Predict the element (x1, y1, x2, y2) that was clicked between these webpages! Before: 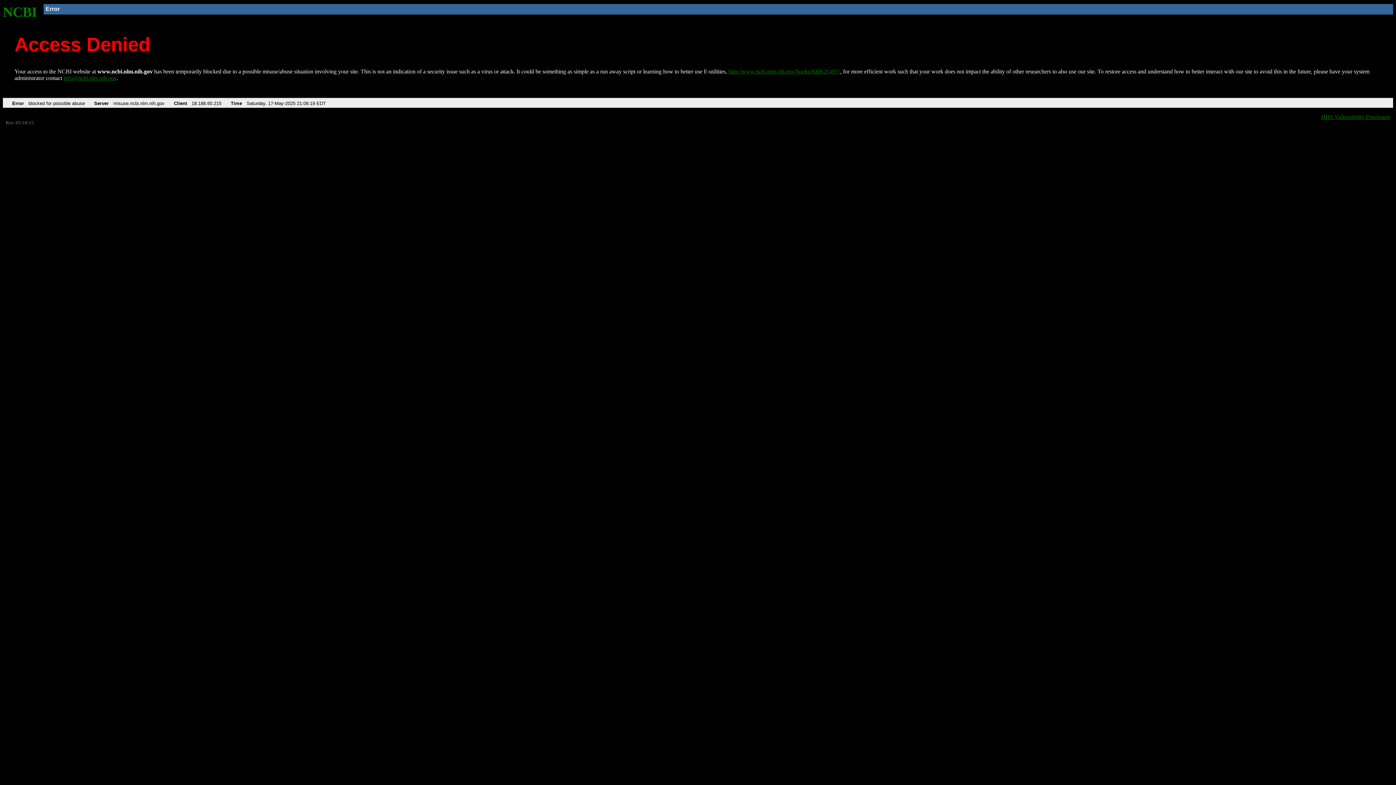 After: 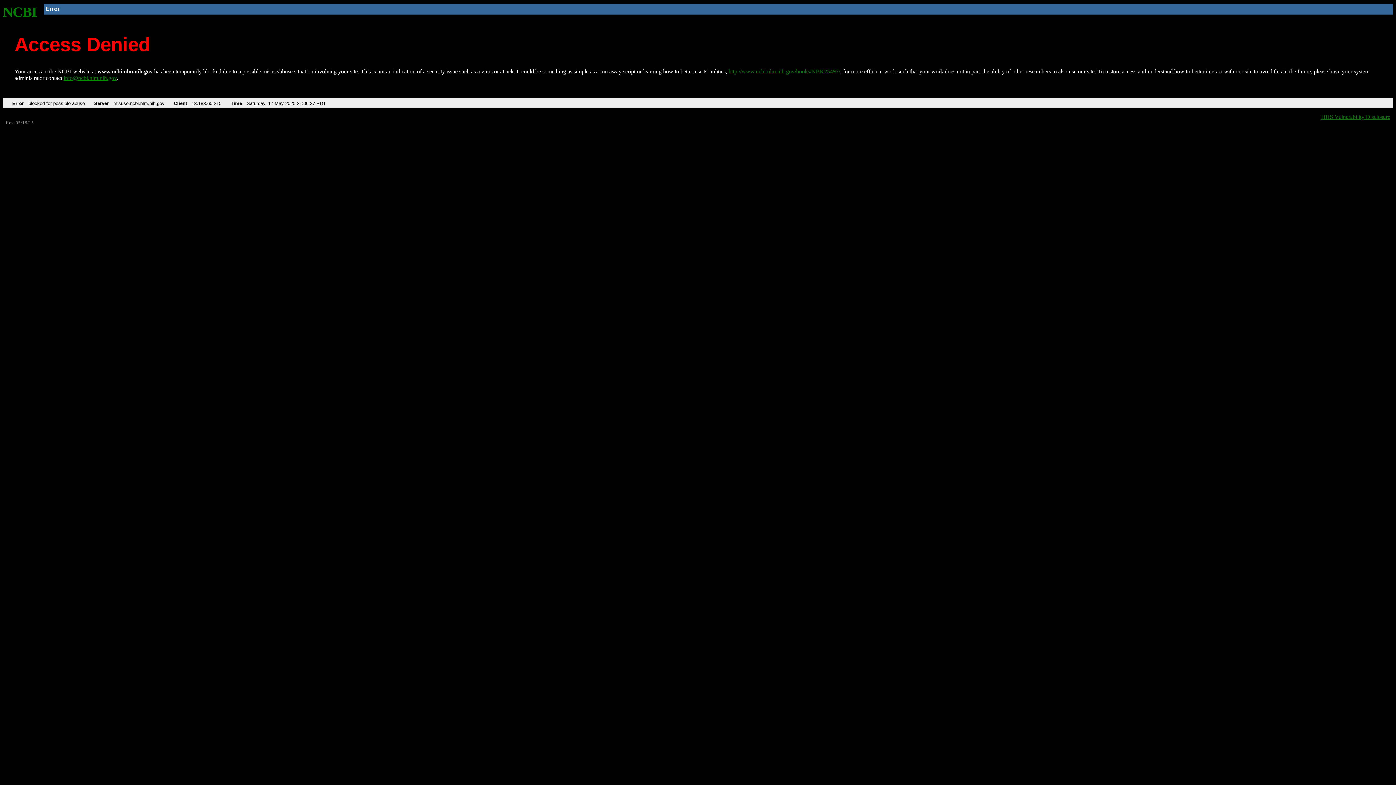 Action: bbox: (2, 4, 37, 19) label: NCBI